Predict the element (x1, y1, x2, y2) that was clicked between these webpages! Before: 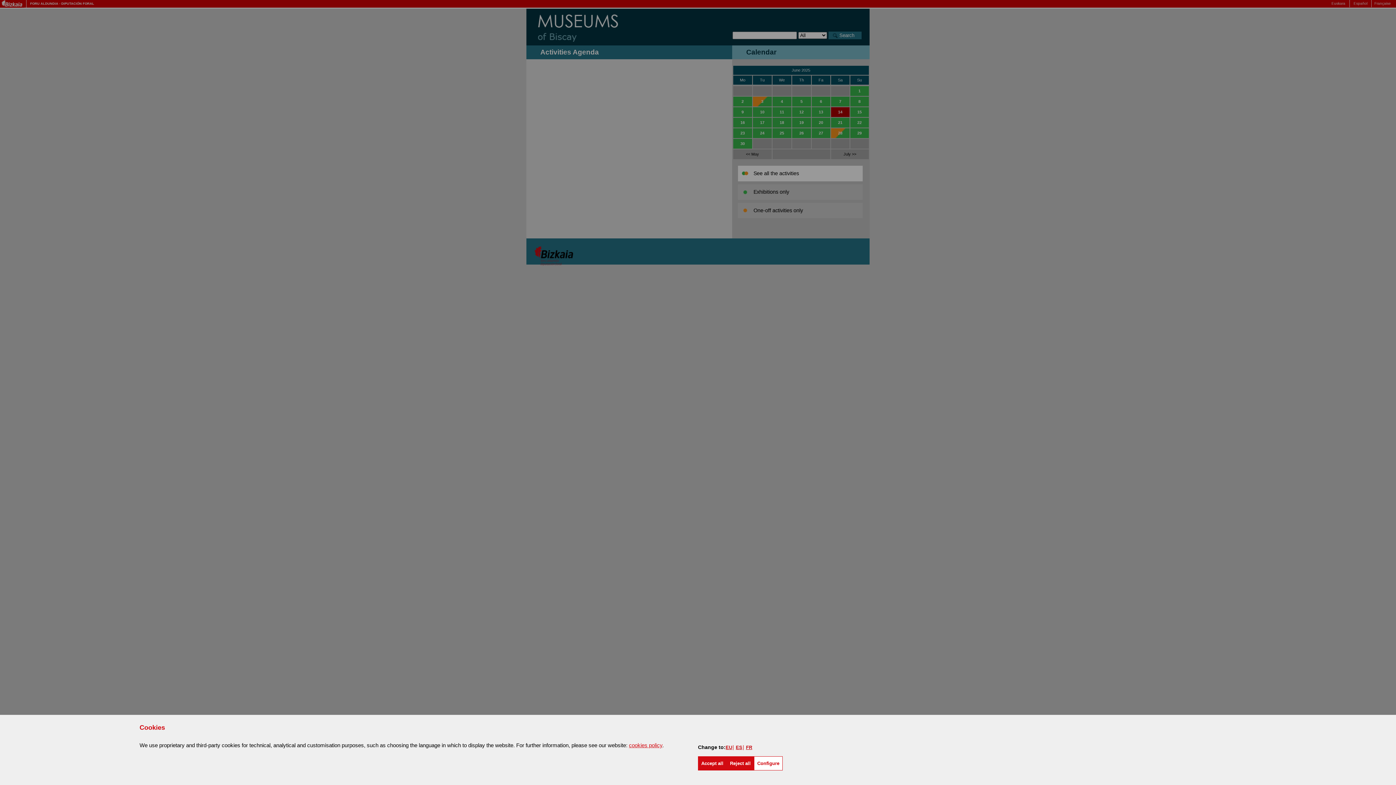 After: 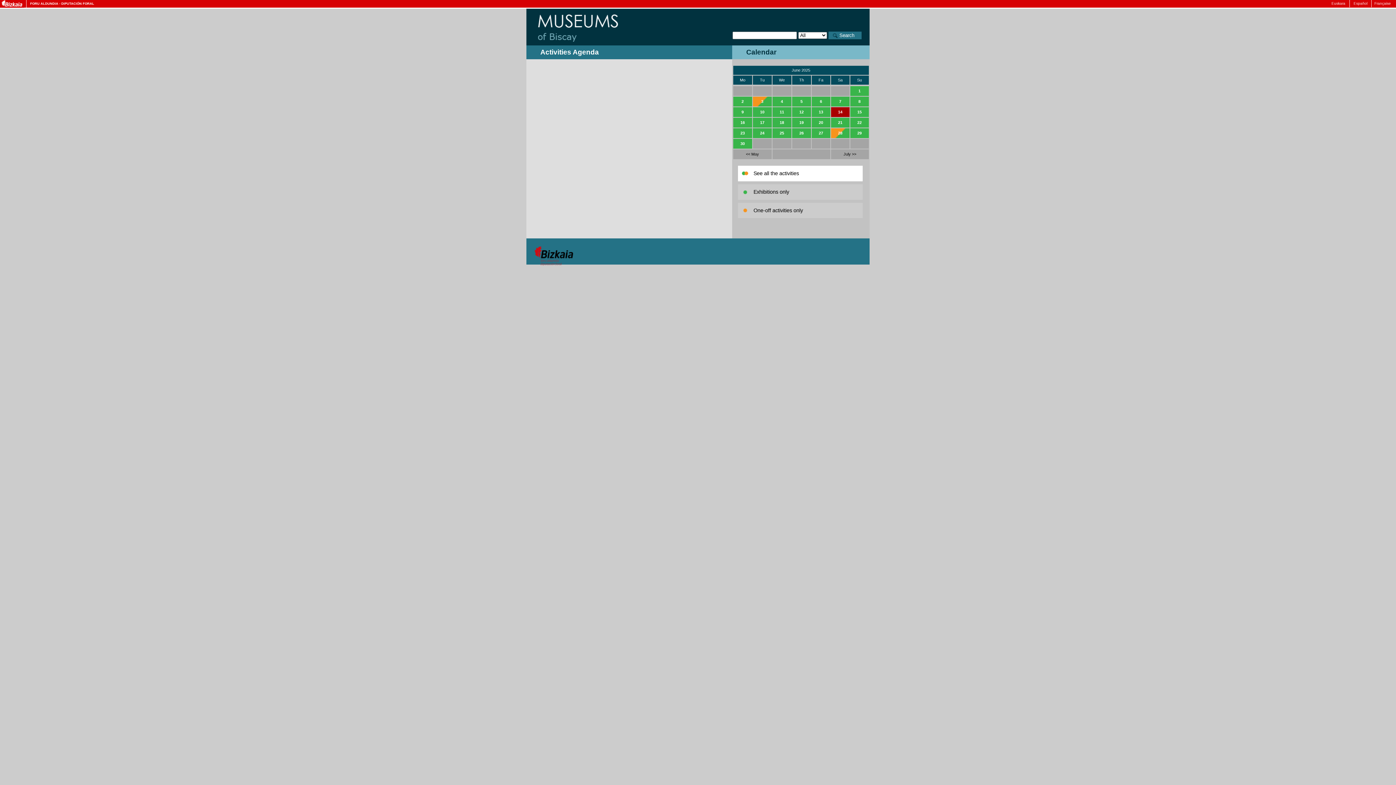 Action: bbox: (726, 756, 754, 770) label: Reject all